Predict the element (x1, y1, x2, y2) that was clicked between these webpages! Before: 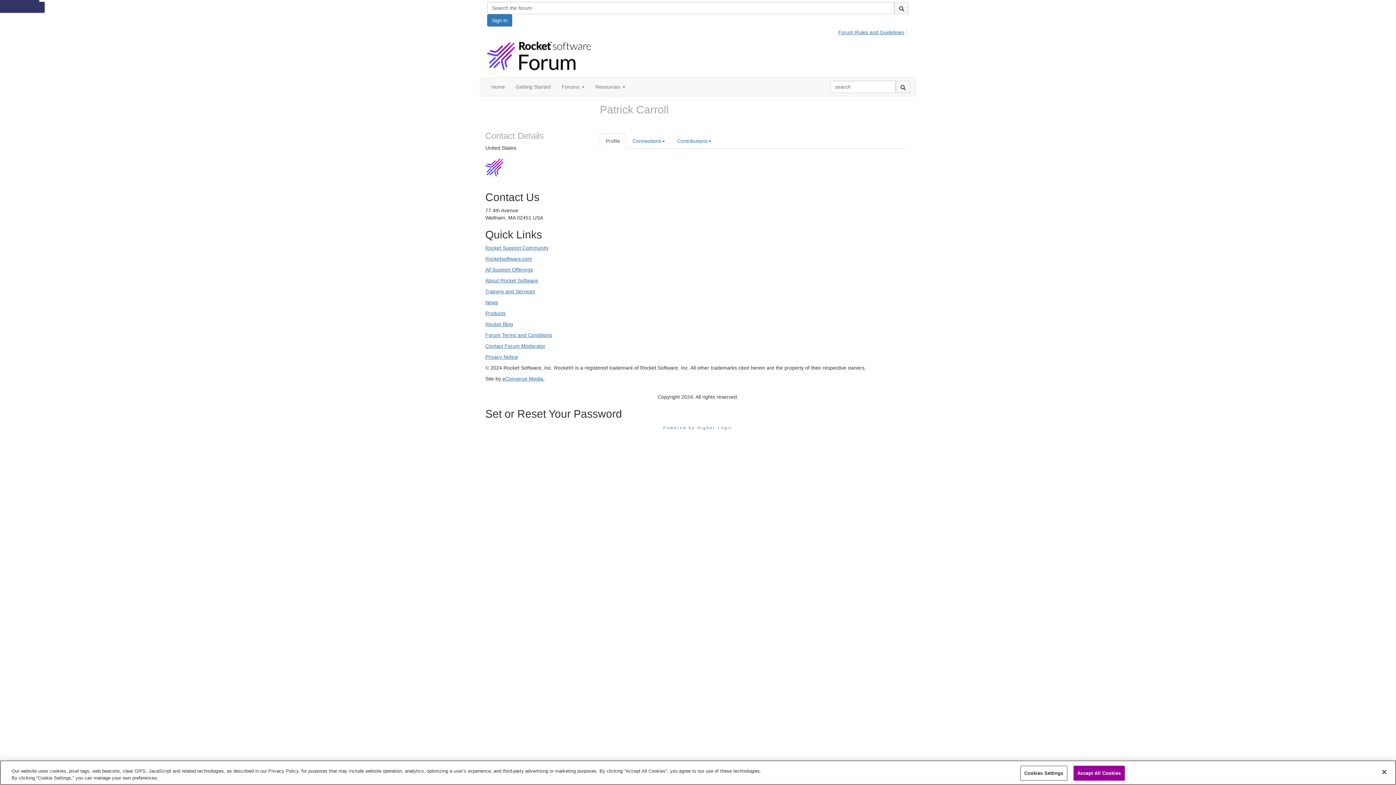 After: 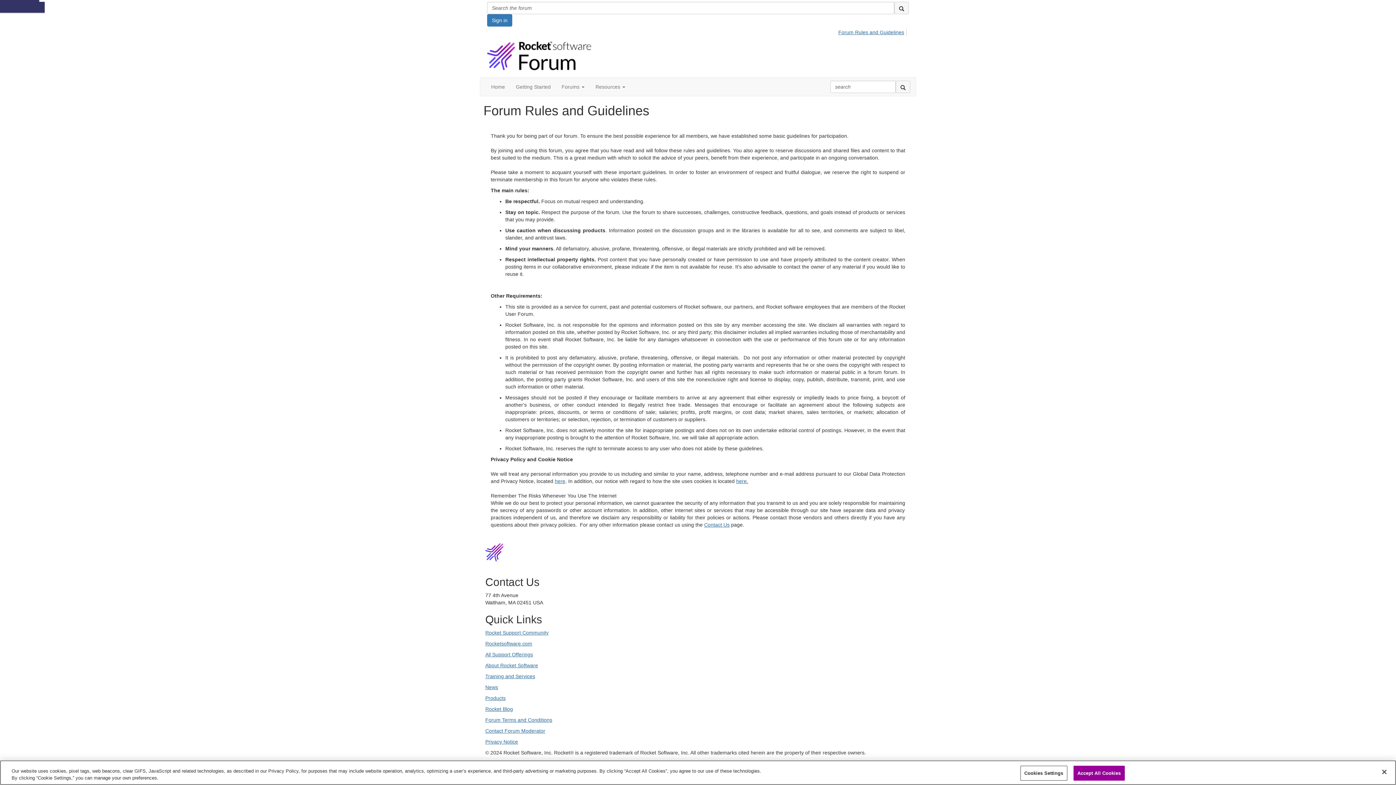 Action: bbox: (837, 28, 906, 36) label: Forum Rules and Guidelines